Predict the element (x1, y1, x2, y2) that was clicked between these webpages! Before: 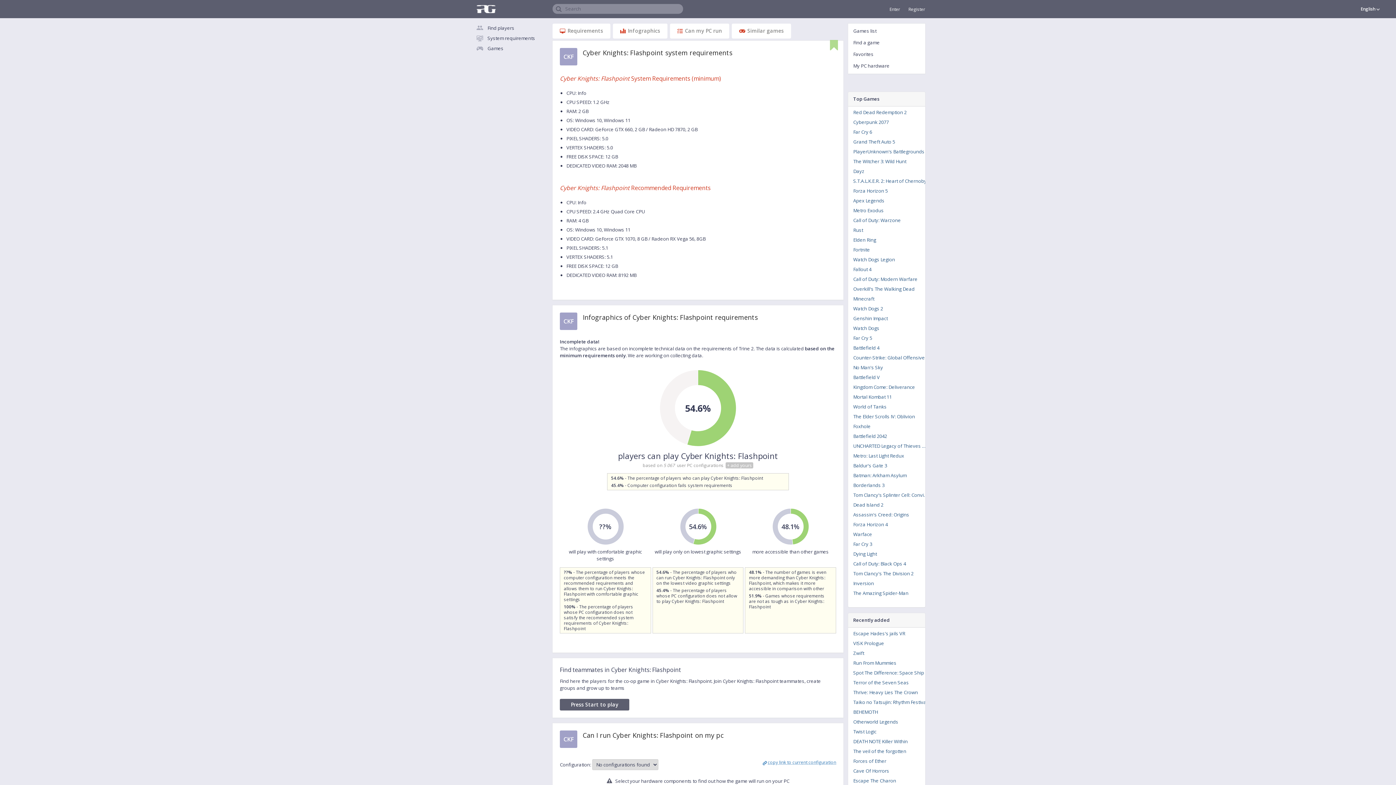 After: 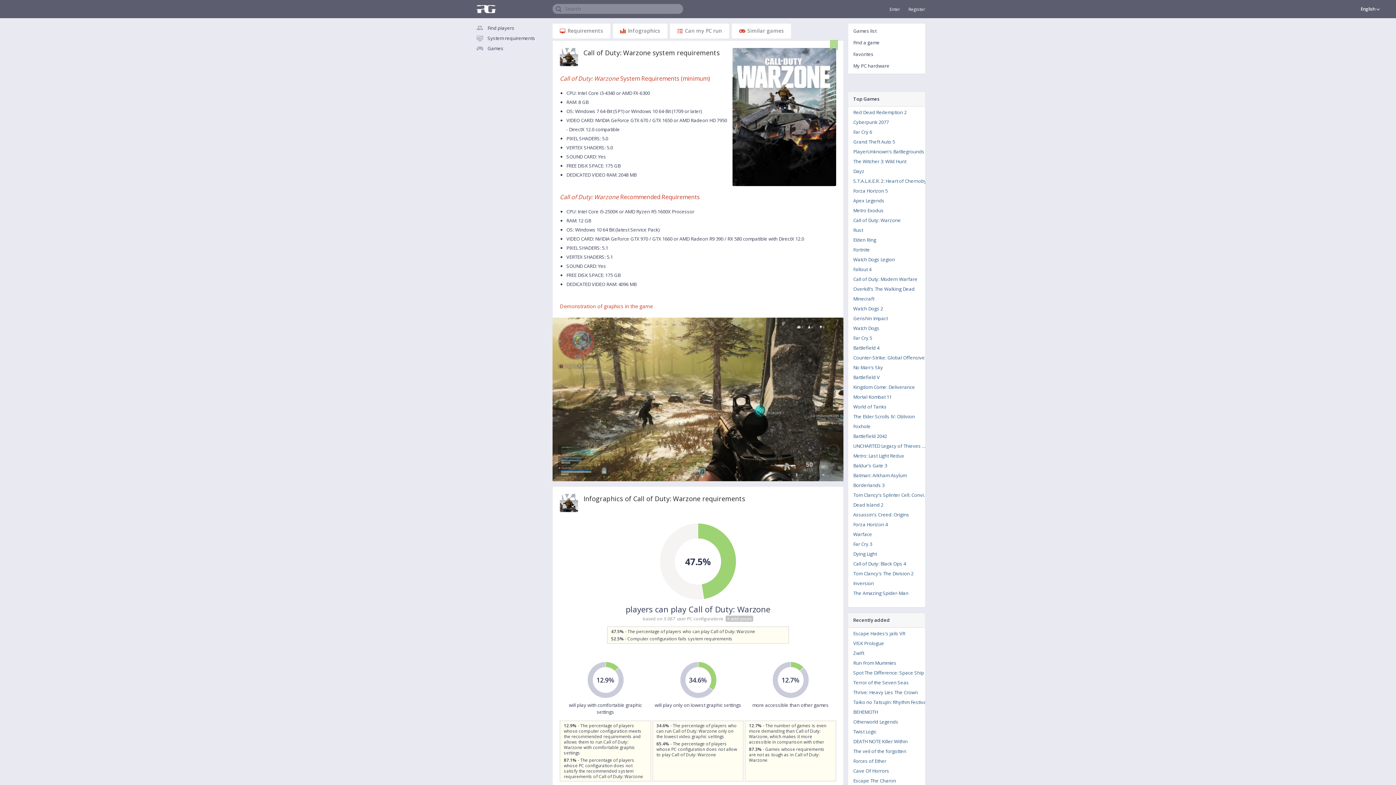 Action: label: Call of Duty: Warzone bbox: (848, 215, 930, 225)